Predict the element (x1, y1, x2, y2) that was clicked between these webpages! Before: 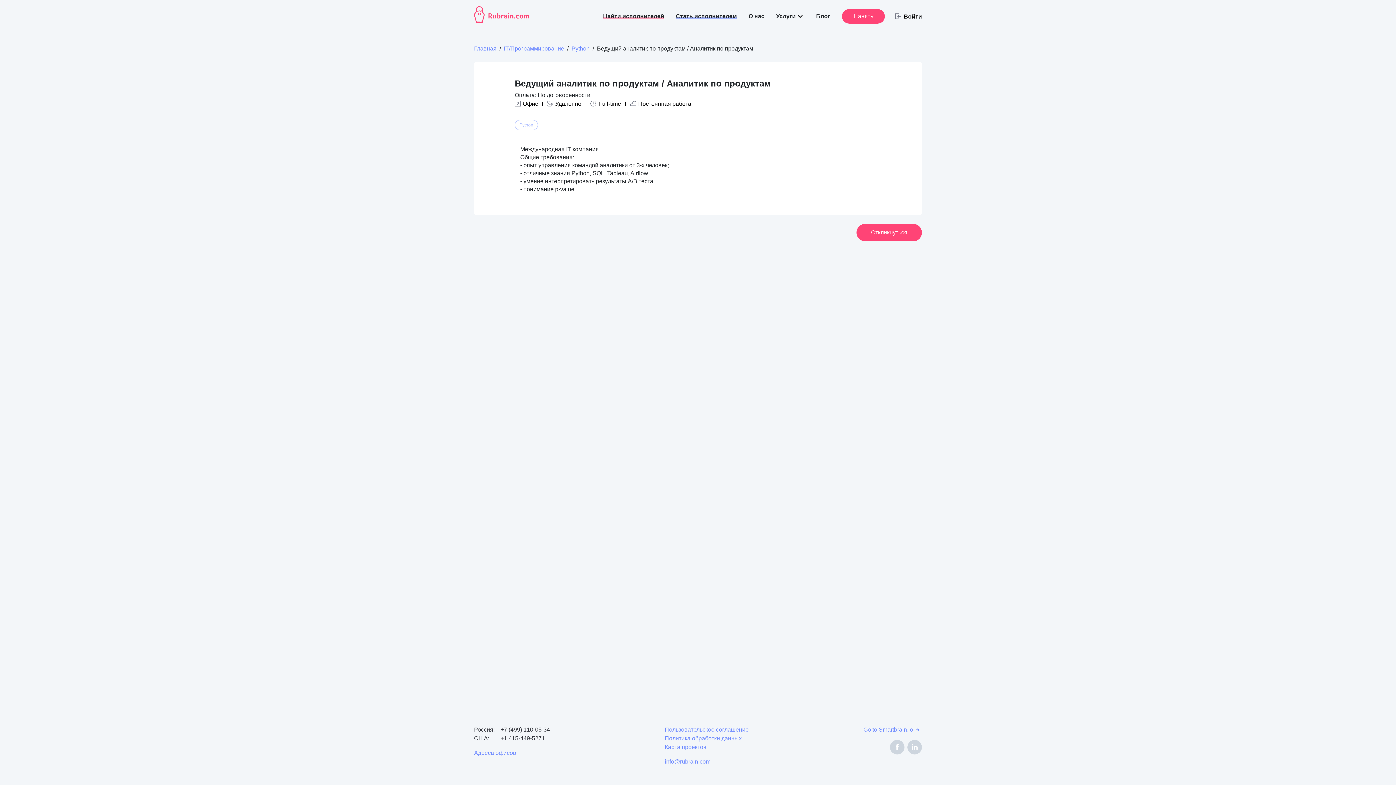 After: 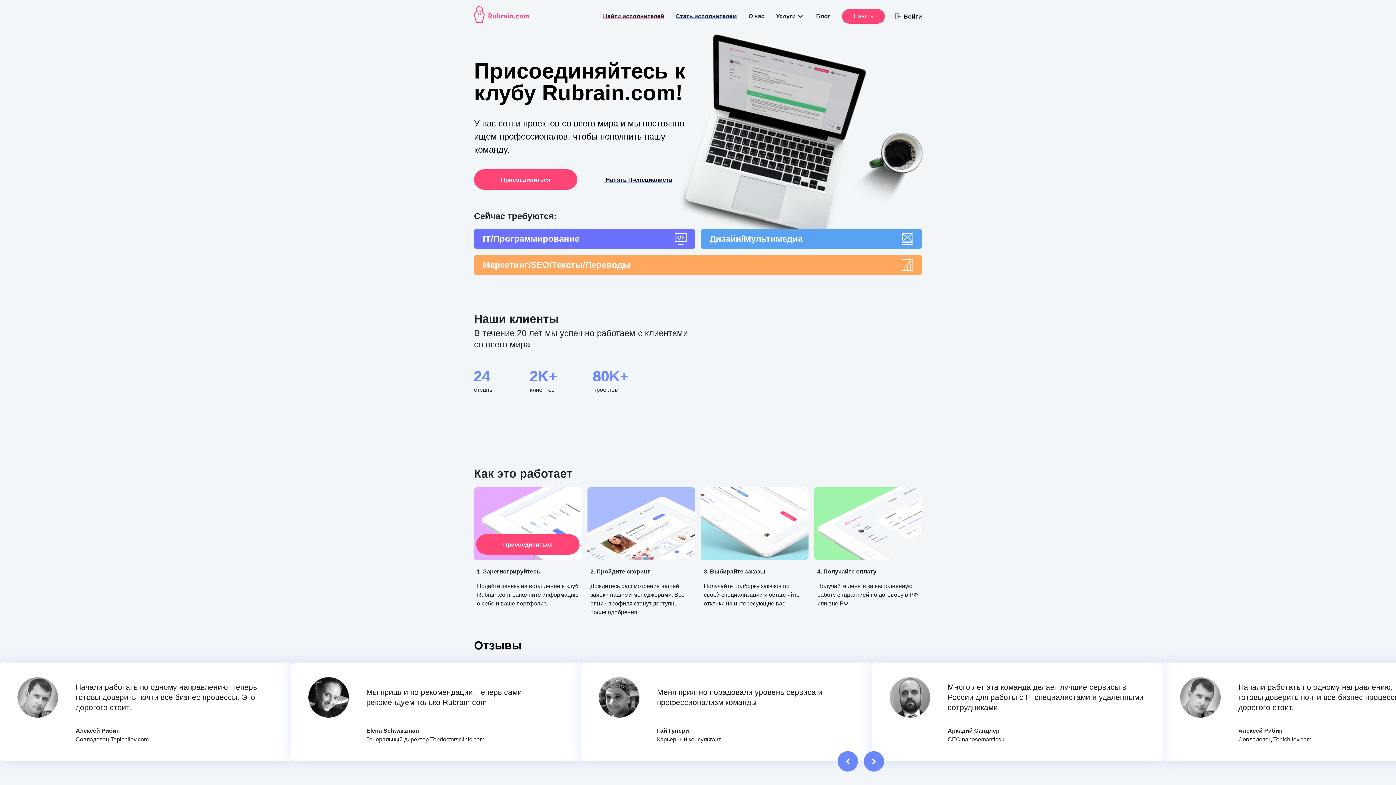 Action: label: Стать исполнителем bbox: (676, 13, 737, 19)